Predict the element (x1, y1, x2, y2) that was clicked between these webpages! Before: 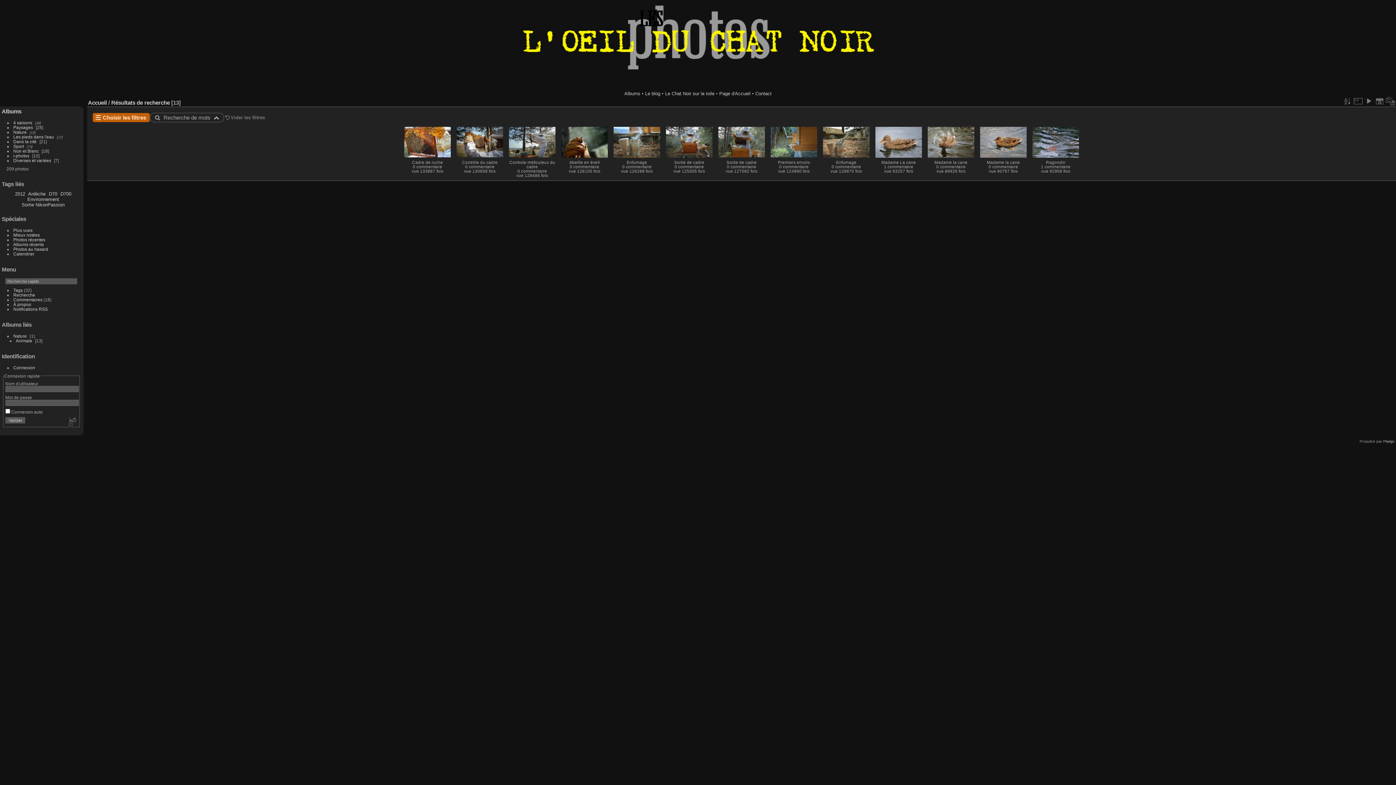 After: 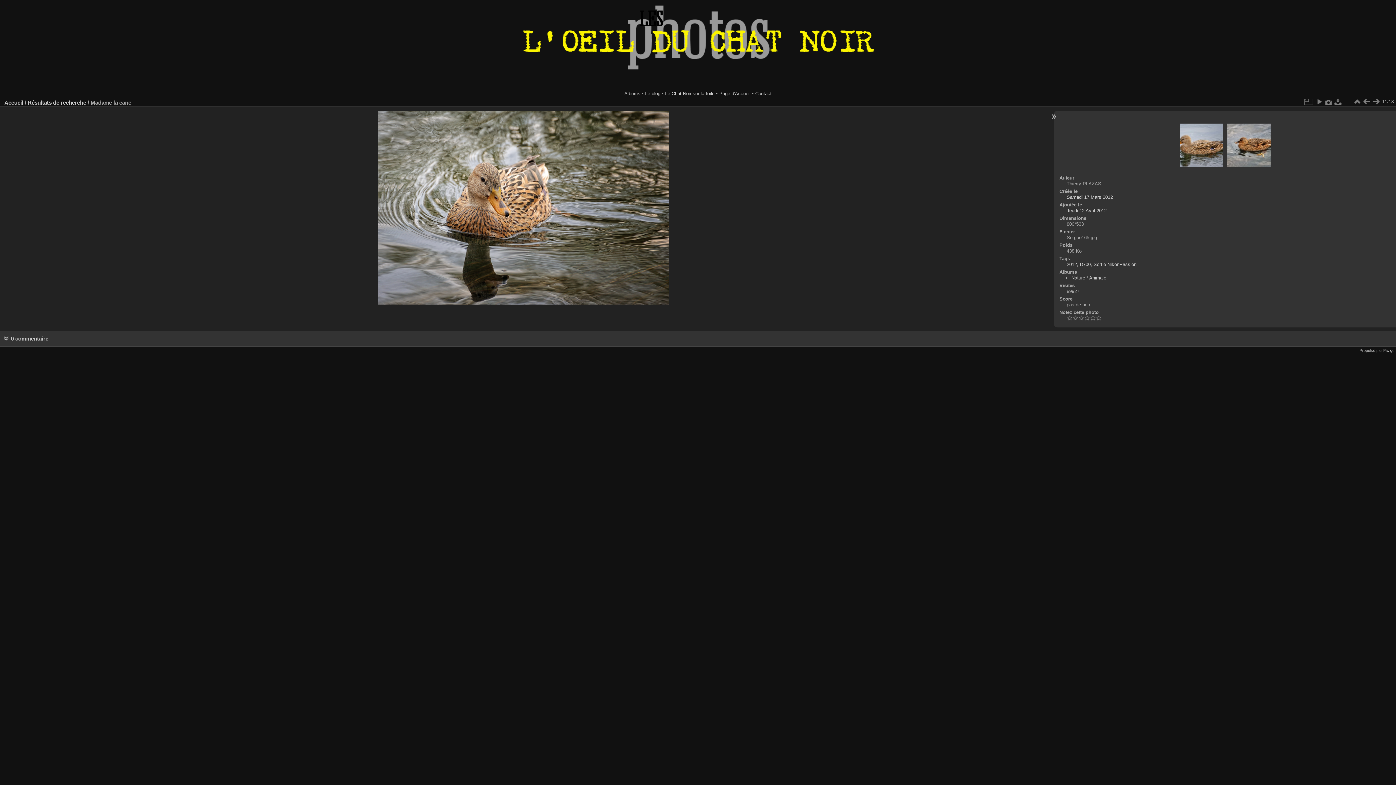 Action: bbox: (927, 126, 974, 157)